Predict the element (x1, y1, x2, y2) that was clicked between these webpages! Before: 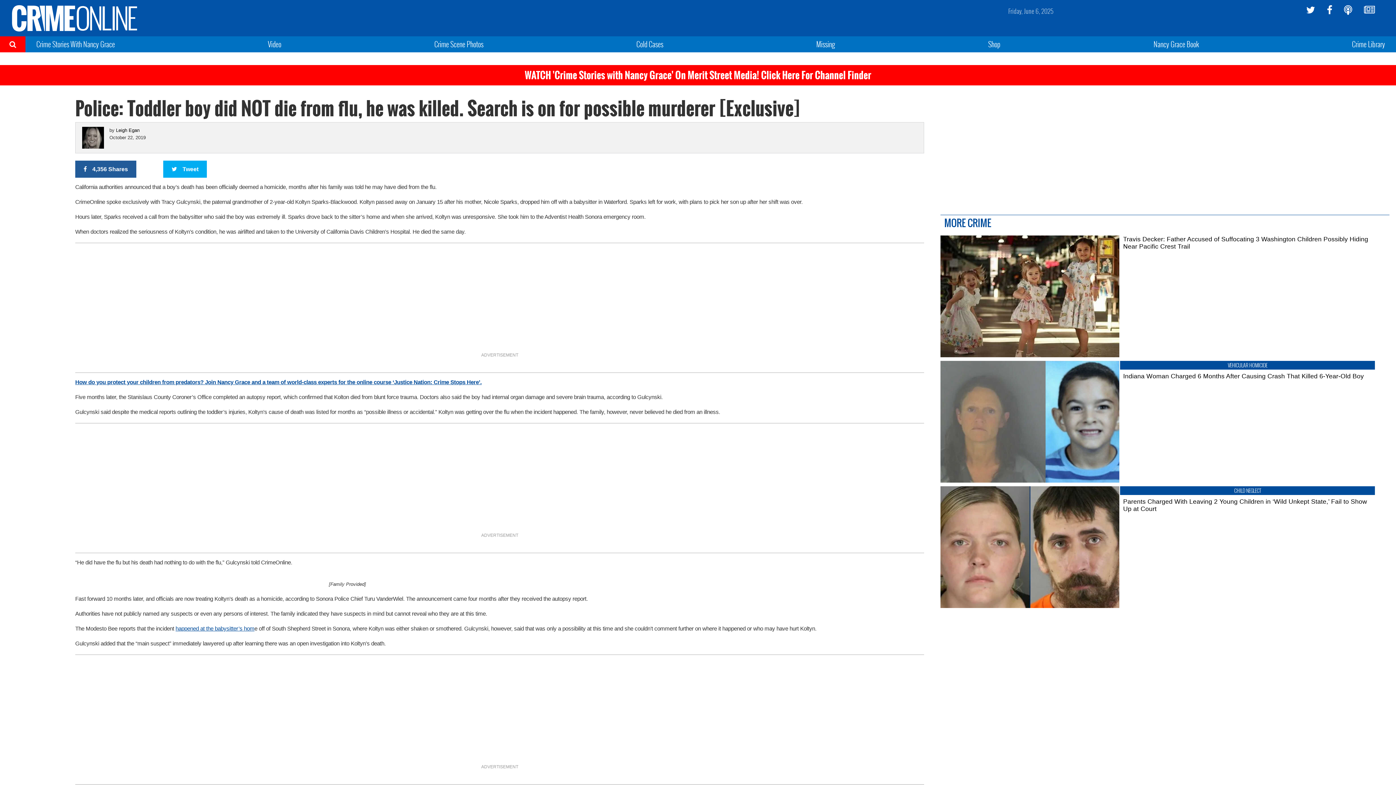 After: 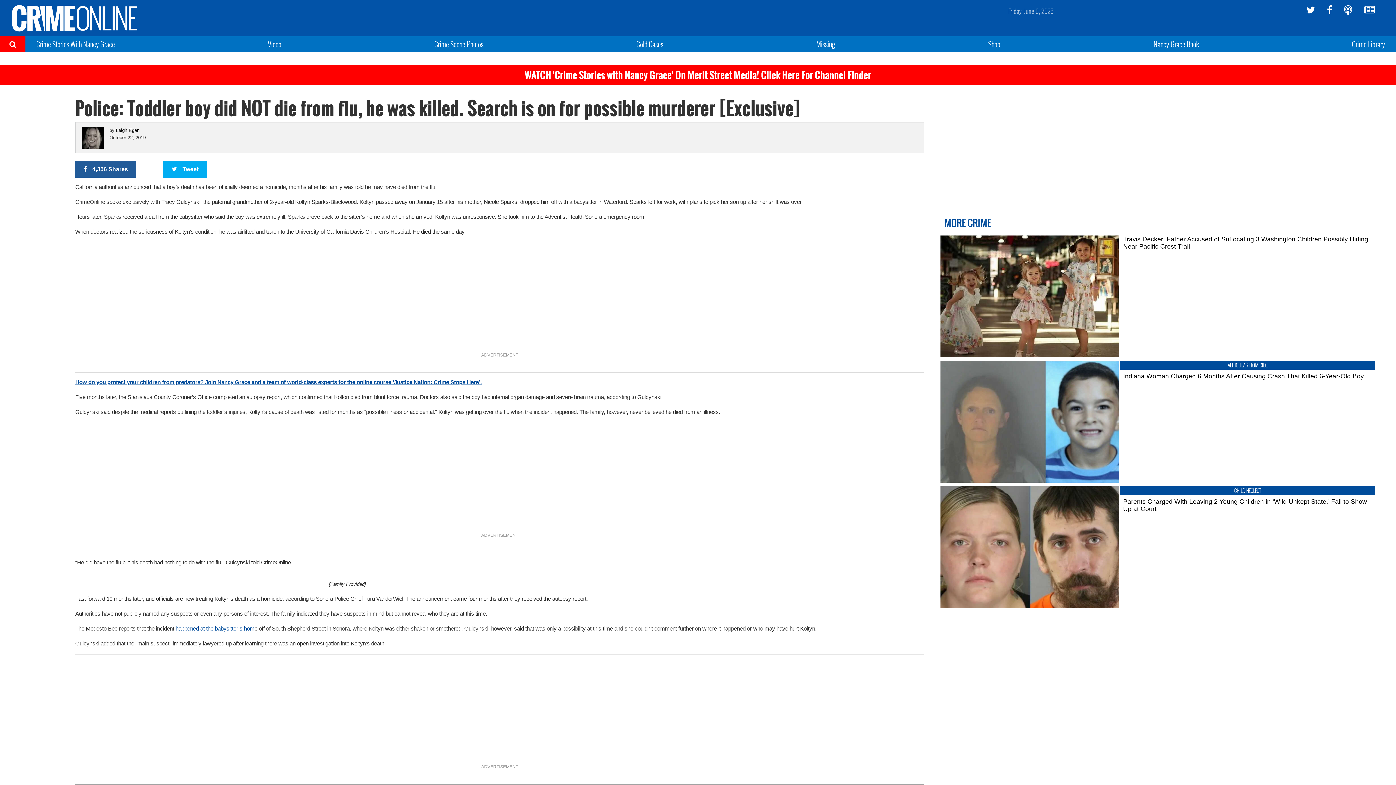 Action: bbox: (163, 160, 206, 177) label: Tweet